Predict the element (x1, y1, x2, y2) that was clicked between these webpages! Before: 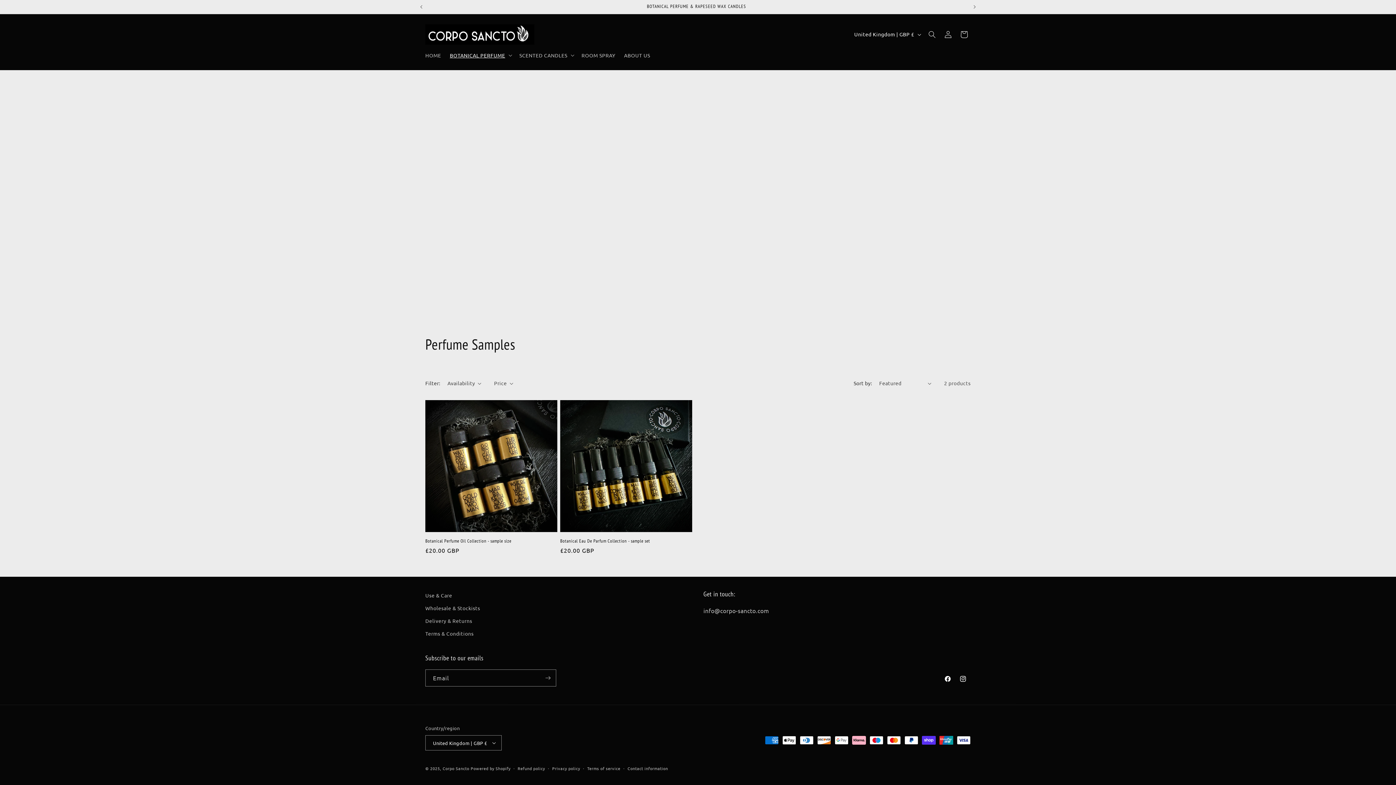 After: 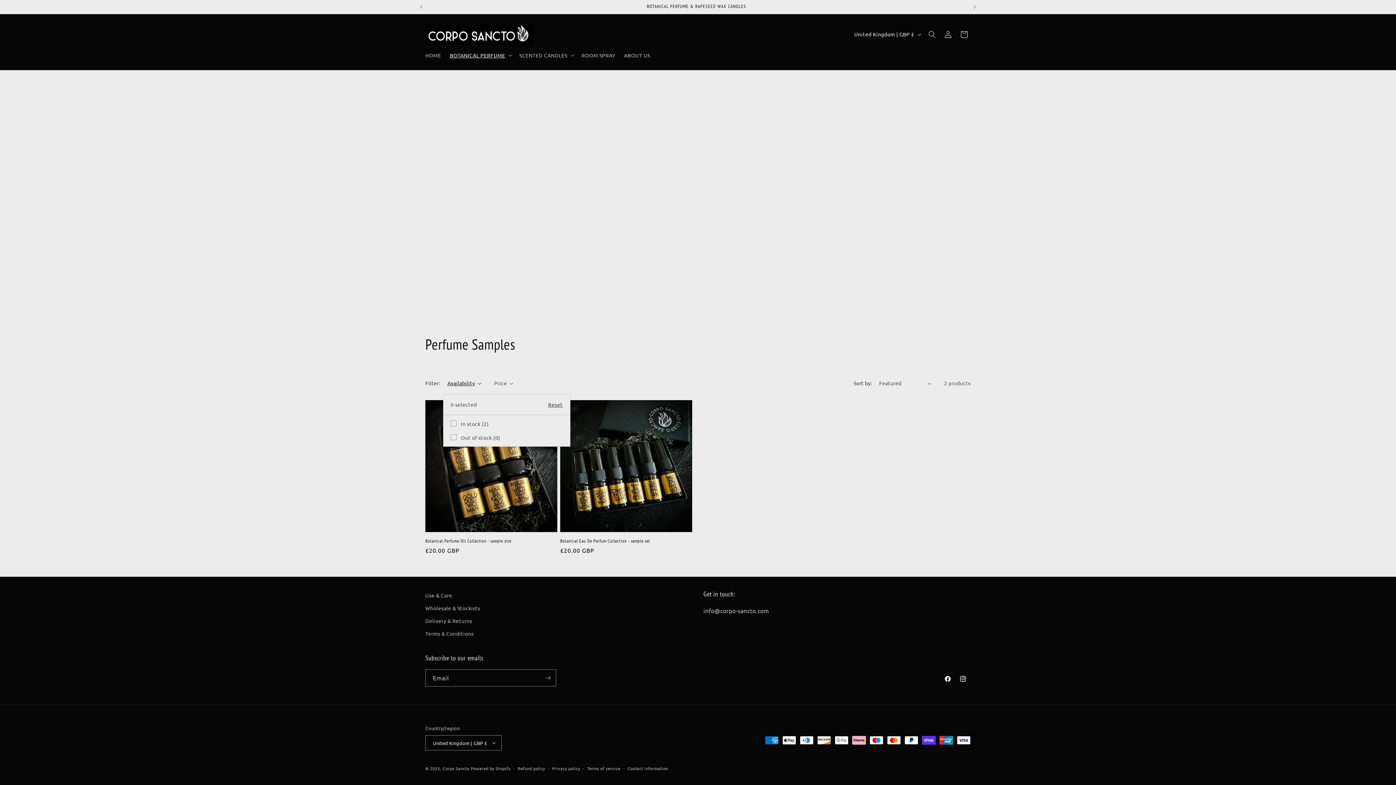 Action: label: Availability (0 selected) bbox: (447, 379, 481, 387)